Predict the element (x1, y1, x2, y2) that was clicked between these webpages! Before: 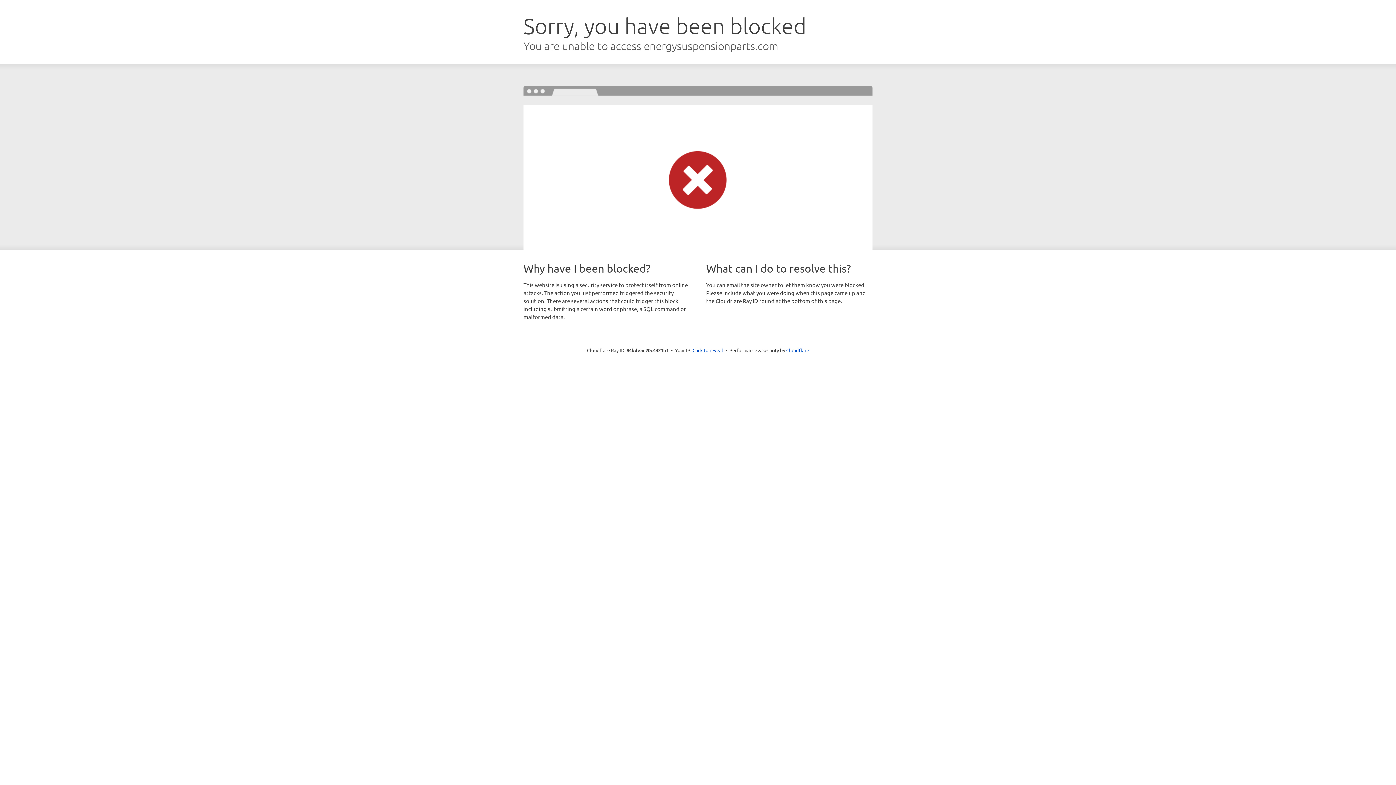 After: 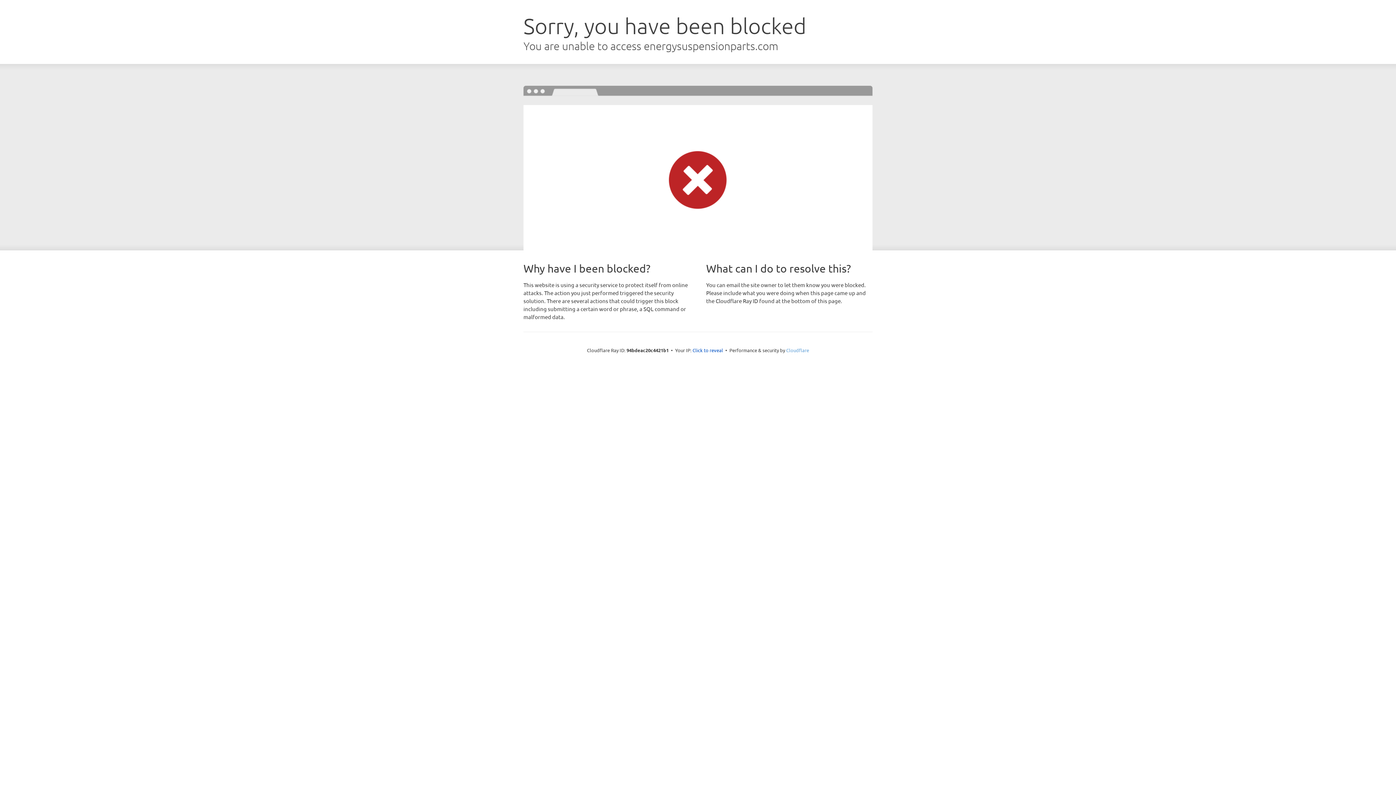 Action: label: Cloudflare bbox: (786, 347, 809, 353)